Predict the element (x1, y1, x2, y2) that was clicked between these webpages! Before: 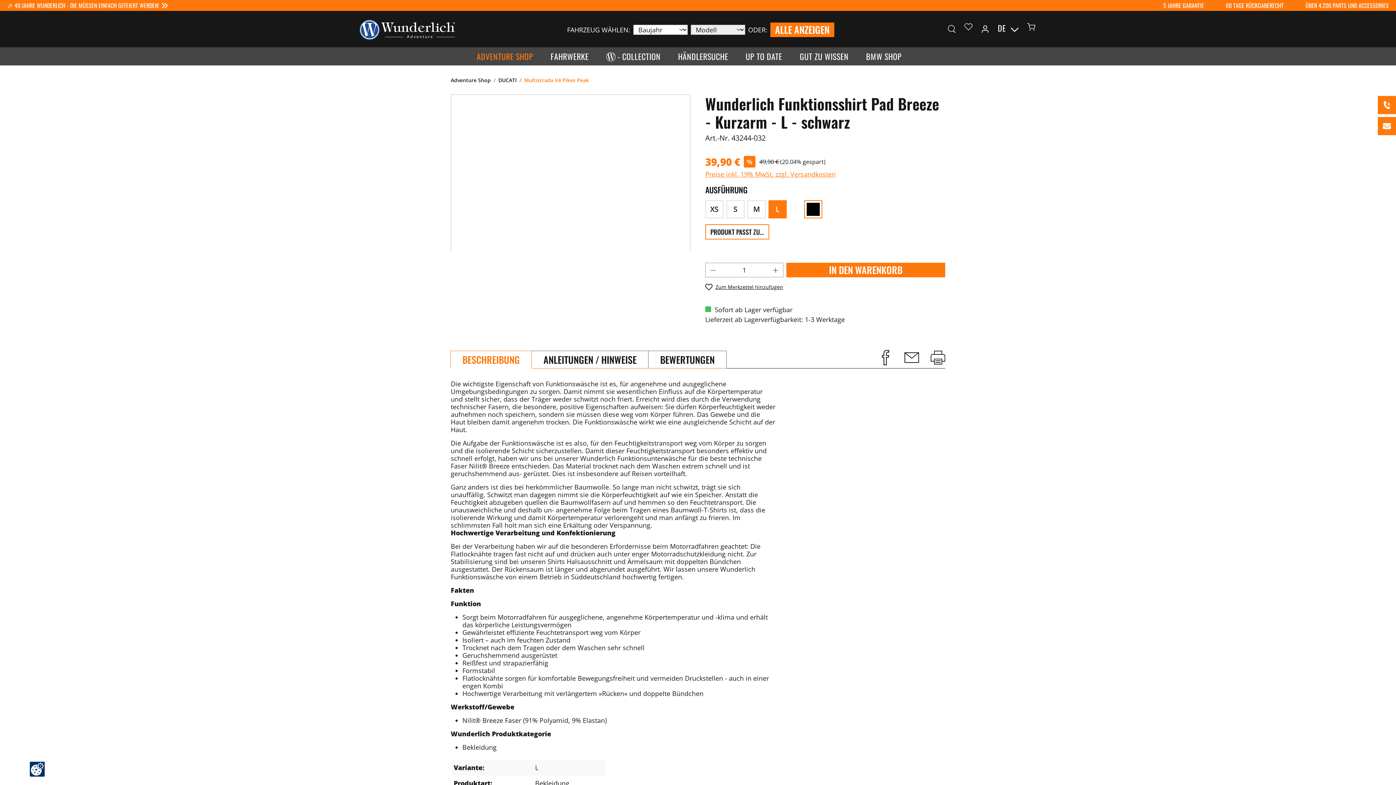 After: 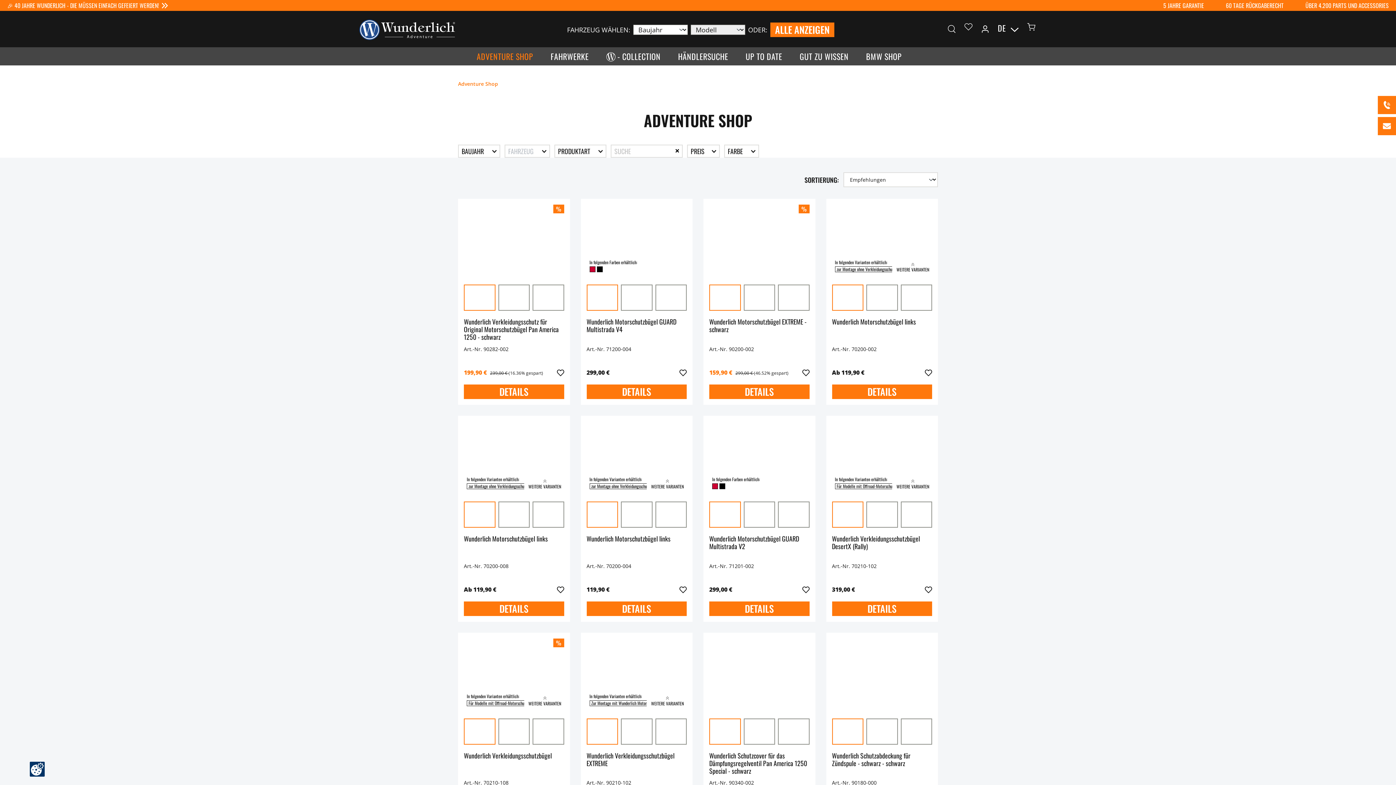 Action: bbox: (476, 50, 550, 62) label: ADVENTURE SHOP